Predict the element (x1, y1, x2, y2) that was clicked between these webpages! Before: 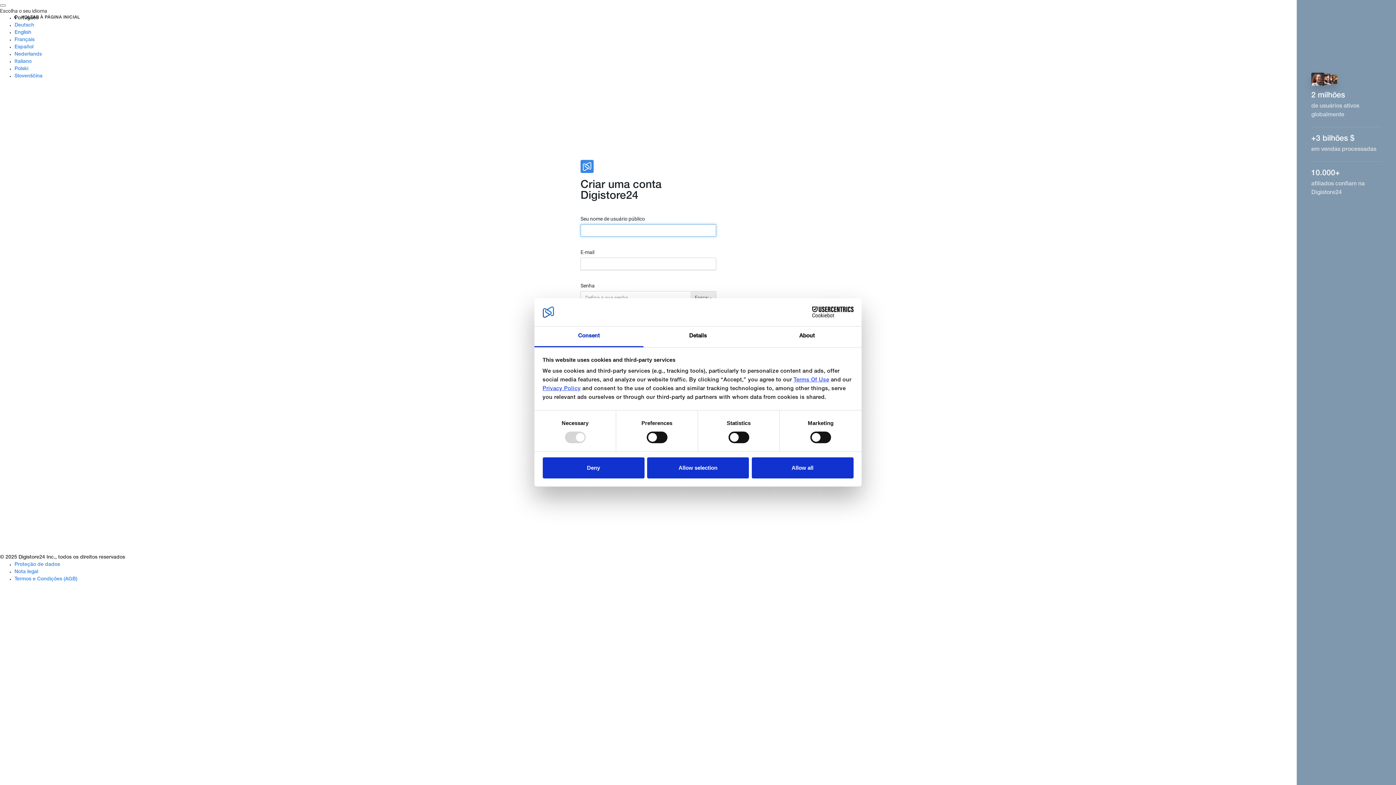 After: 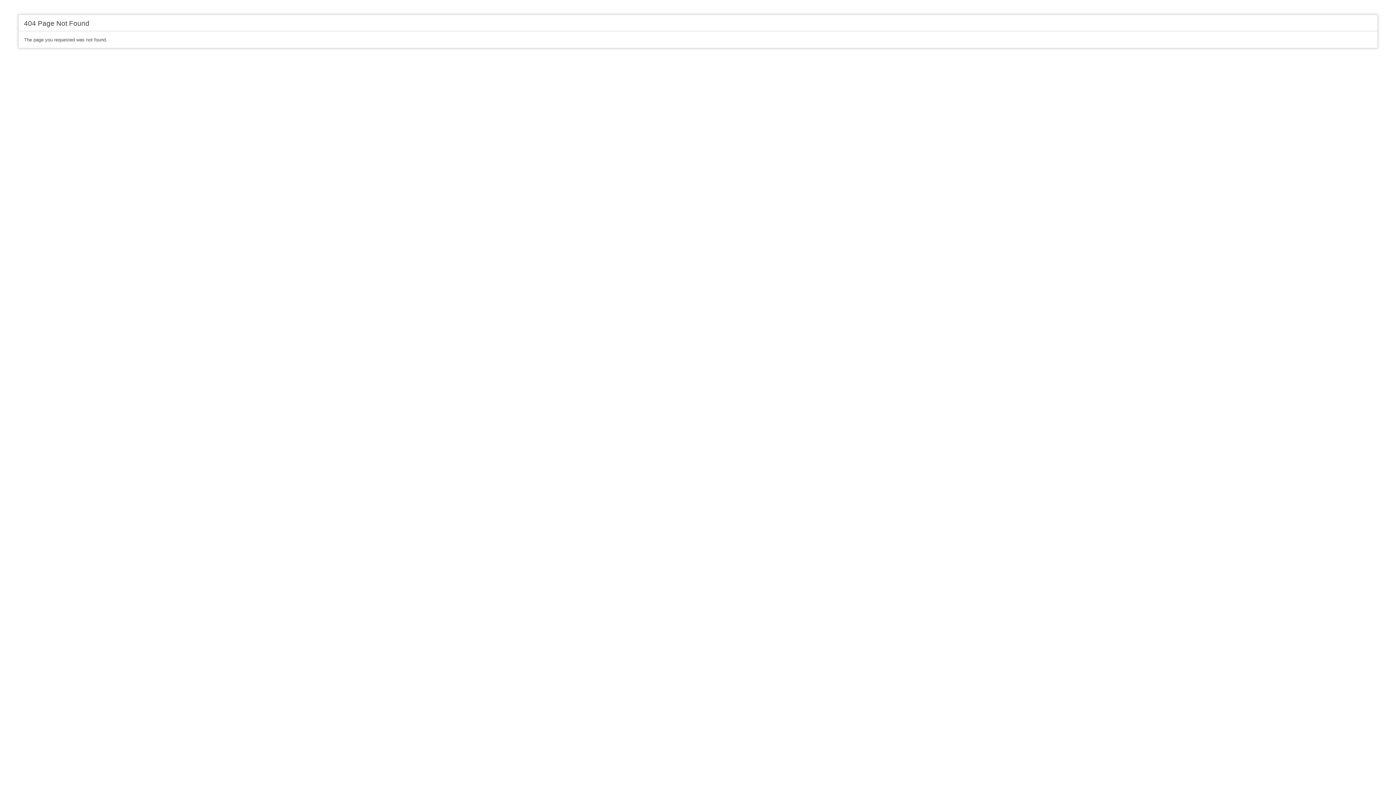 Action: bbox: (7, 7, 87, 28) label:  VOLTAR À PÁGINA INICIAL